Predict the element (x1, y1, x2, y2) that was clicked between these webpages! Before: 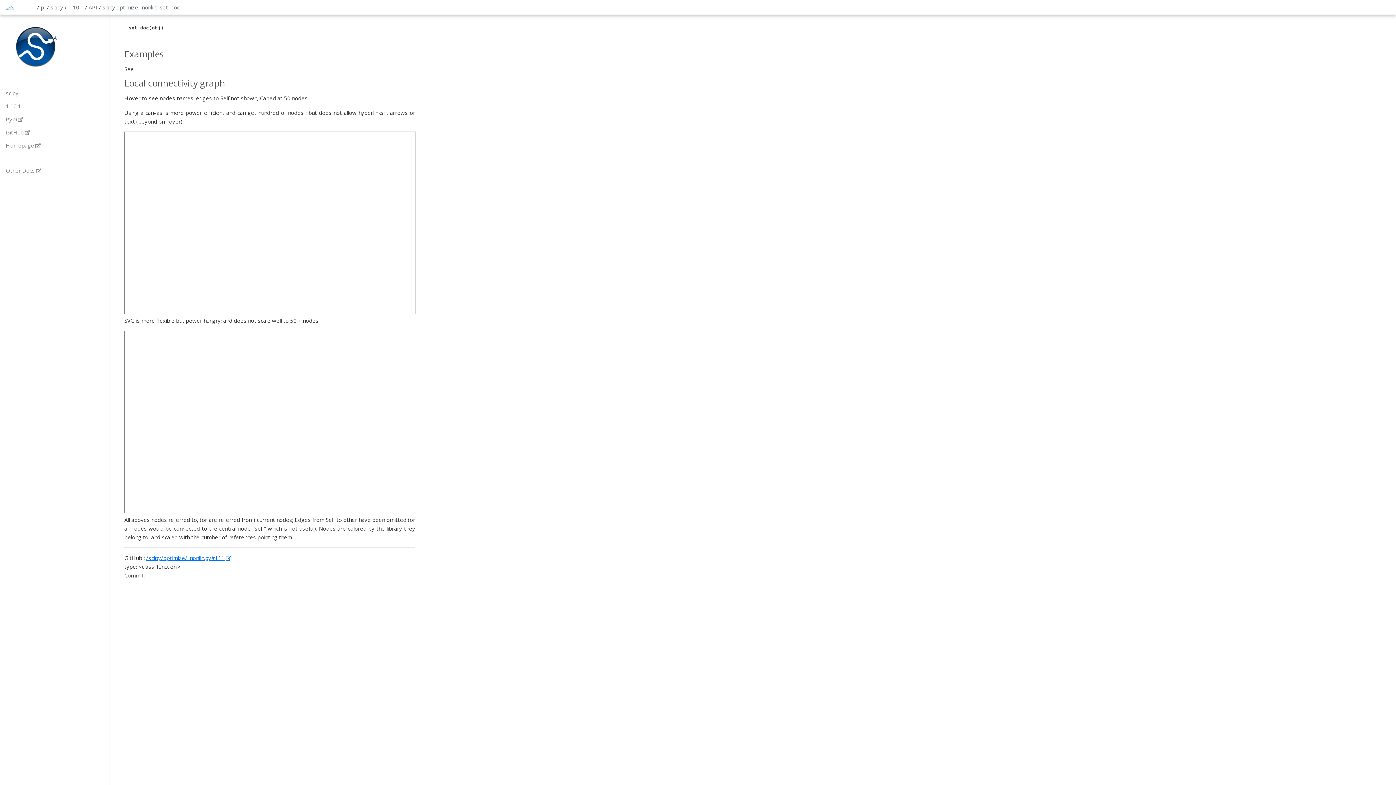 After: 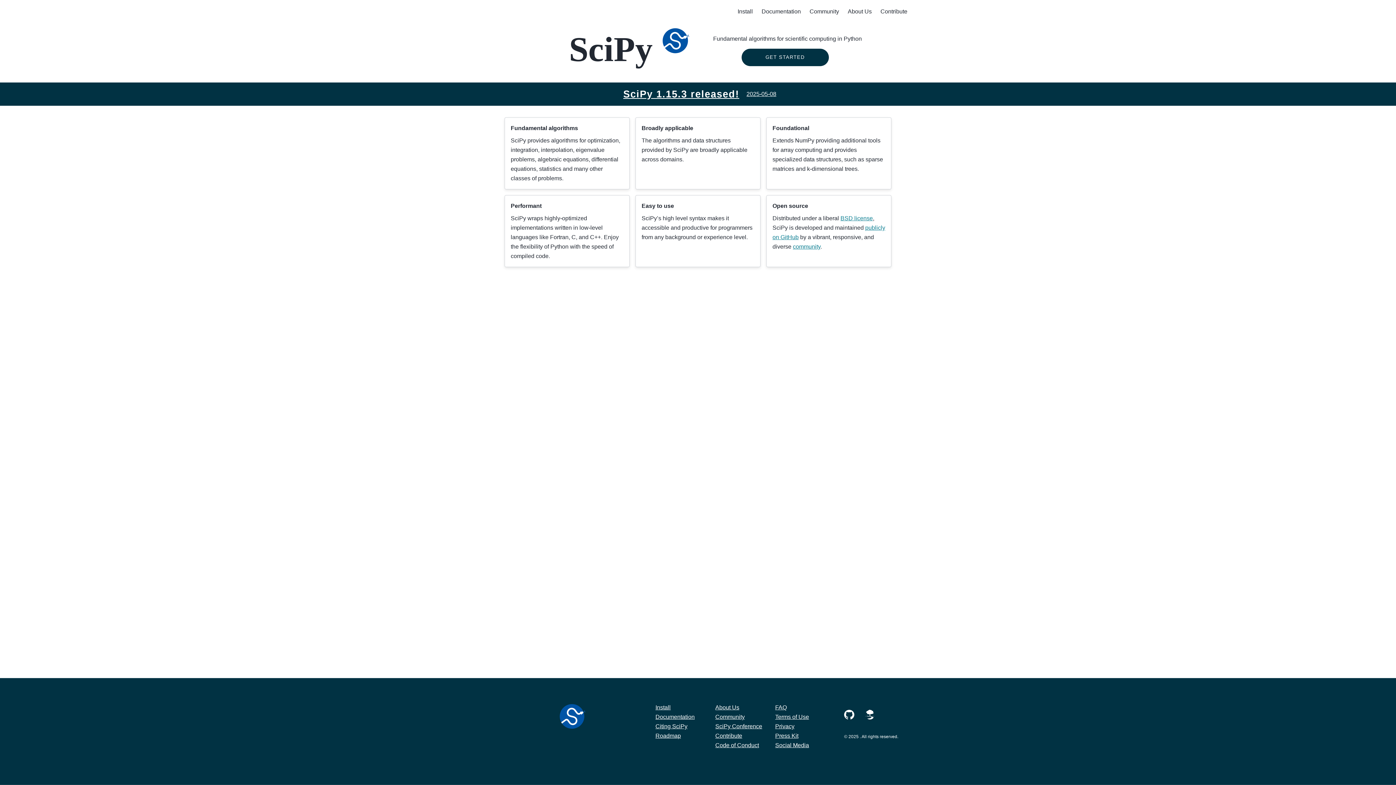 Action: bbox: (0, 138, 109, 152) label: Homepage